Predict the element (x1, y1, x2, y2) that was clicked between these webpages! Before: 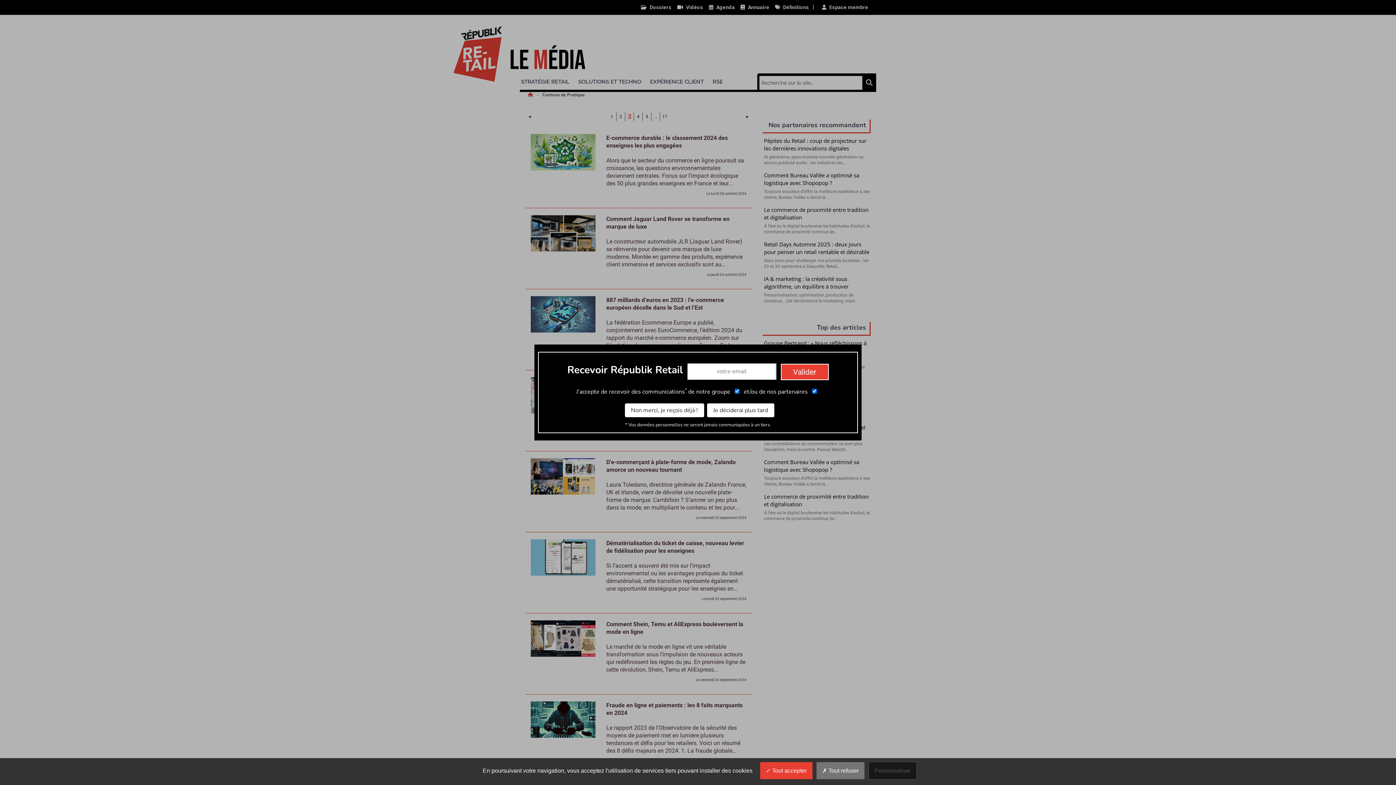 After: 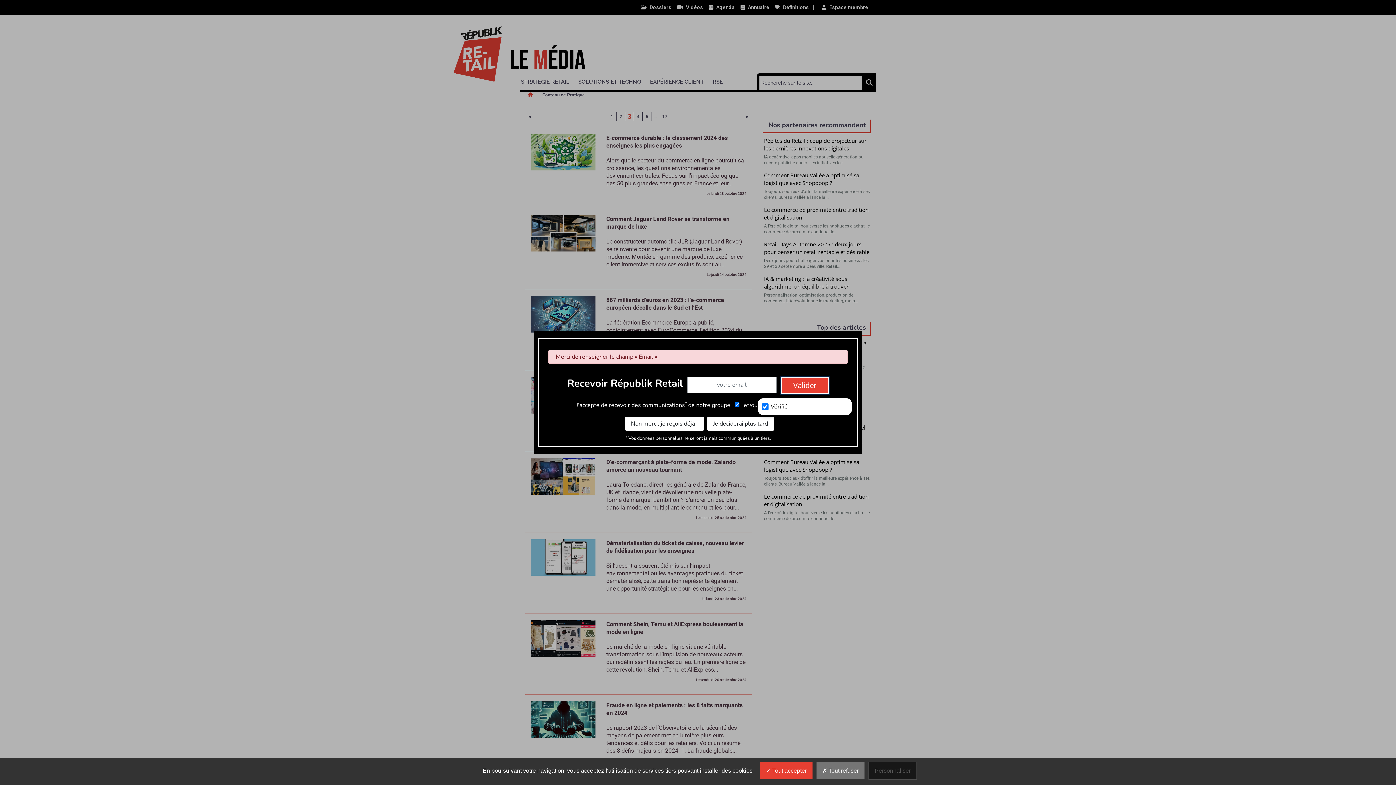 Action: bbox: (792, 382, 840, 398) label: Valider